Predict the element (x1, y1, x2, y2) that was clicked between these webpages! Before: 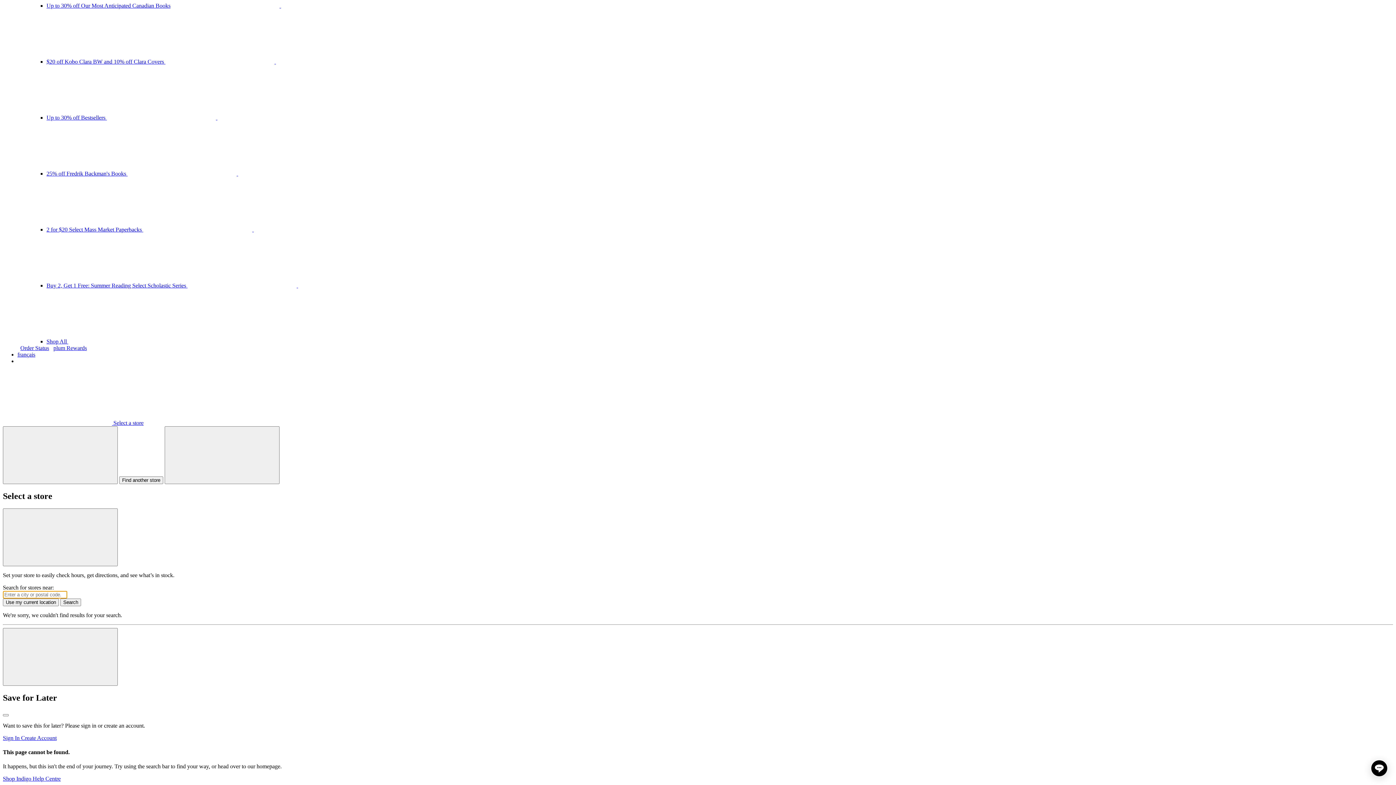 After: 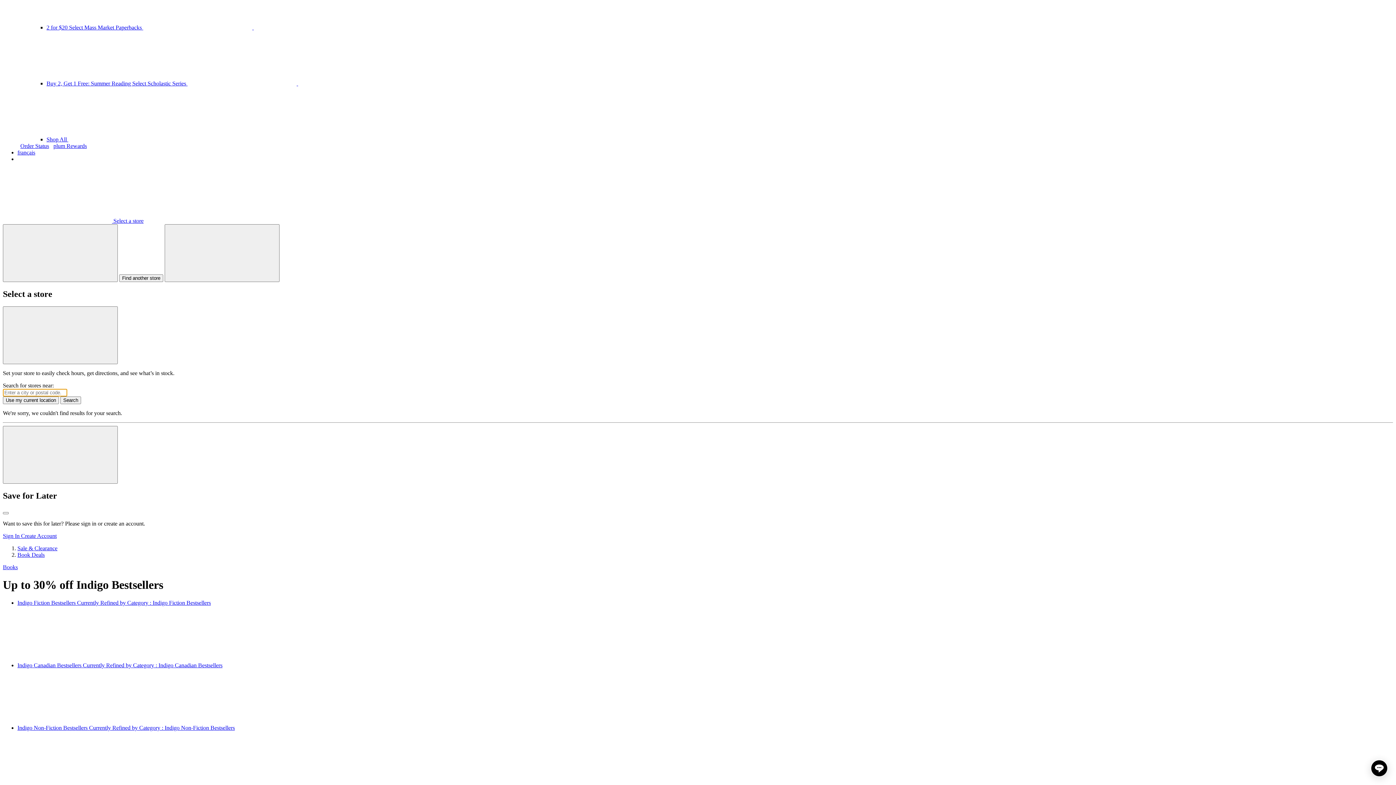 Action: label: Up to 30% off Bestsellers   bbox: (46, 114, 326, 120)